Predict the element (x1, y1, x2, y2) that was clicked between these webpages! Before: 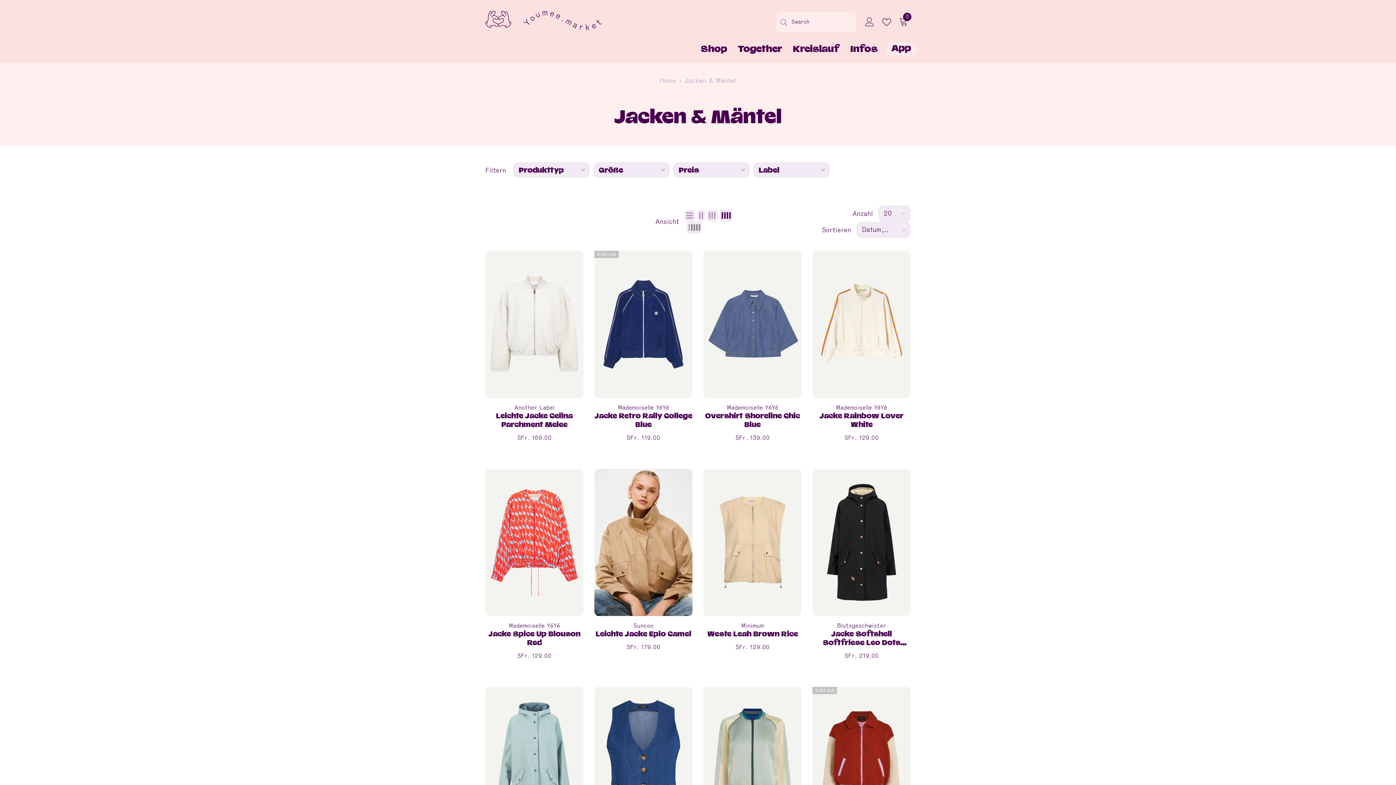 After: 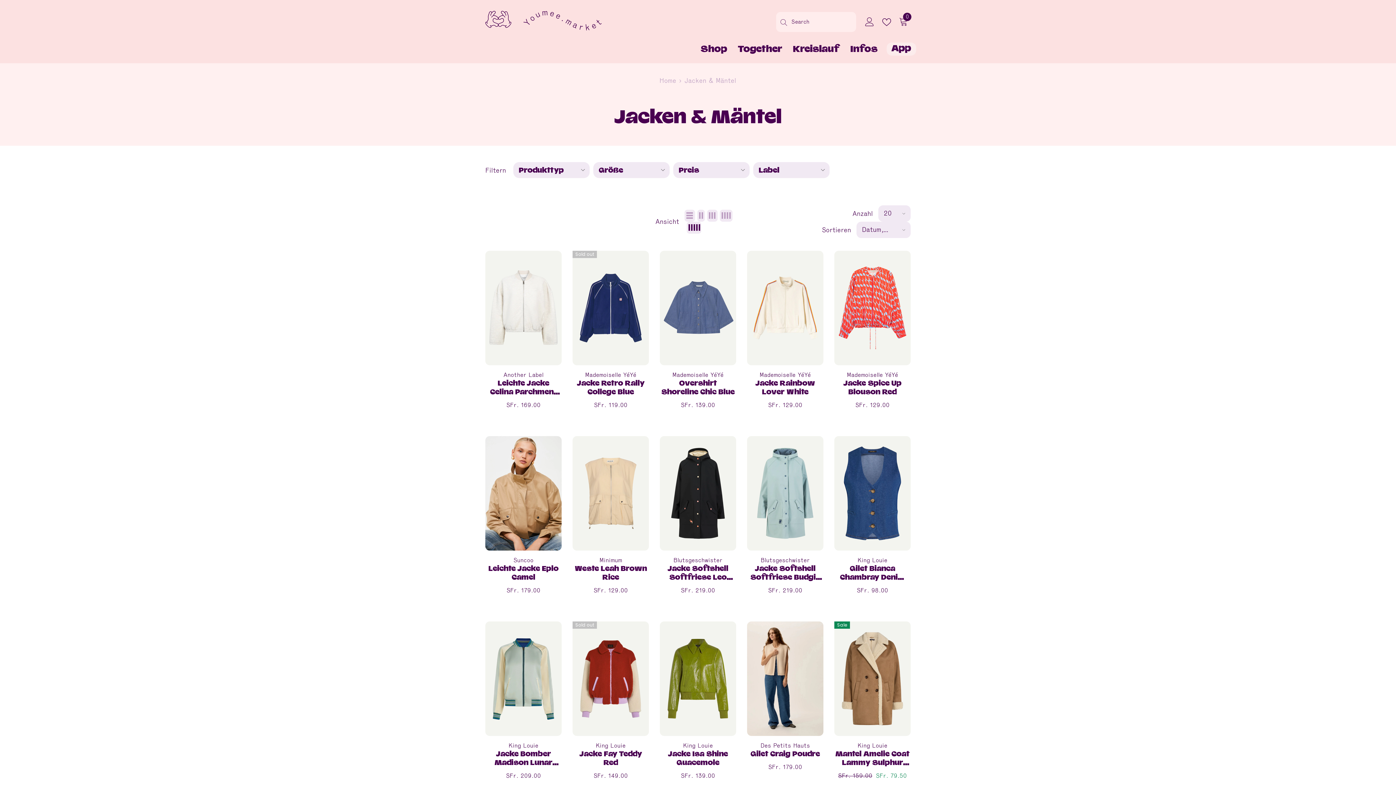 Action: label: Grid 5 bbox: (686, 221, 701, 233)